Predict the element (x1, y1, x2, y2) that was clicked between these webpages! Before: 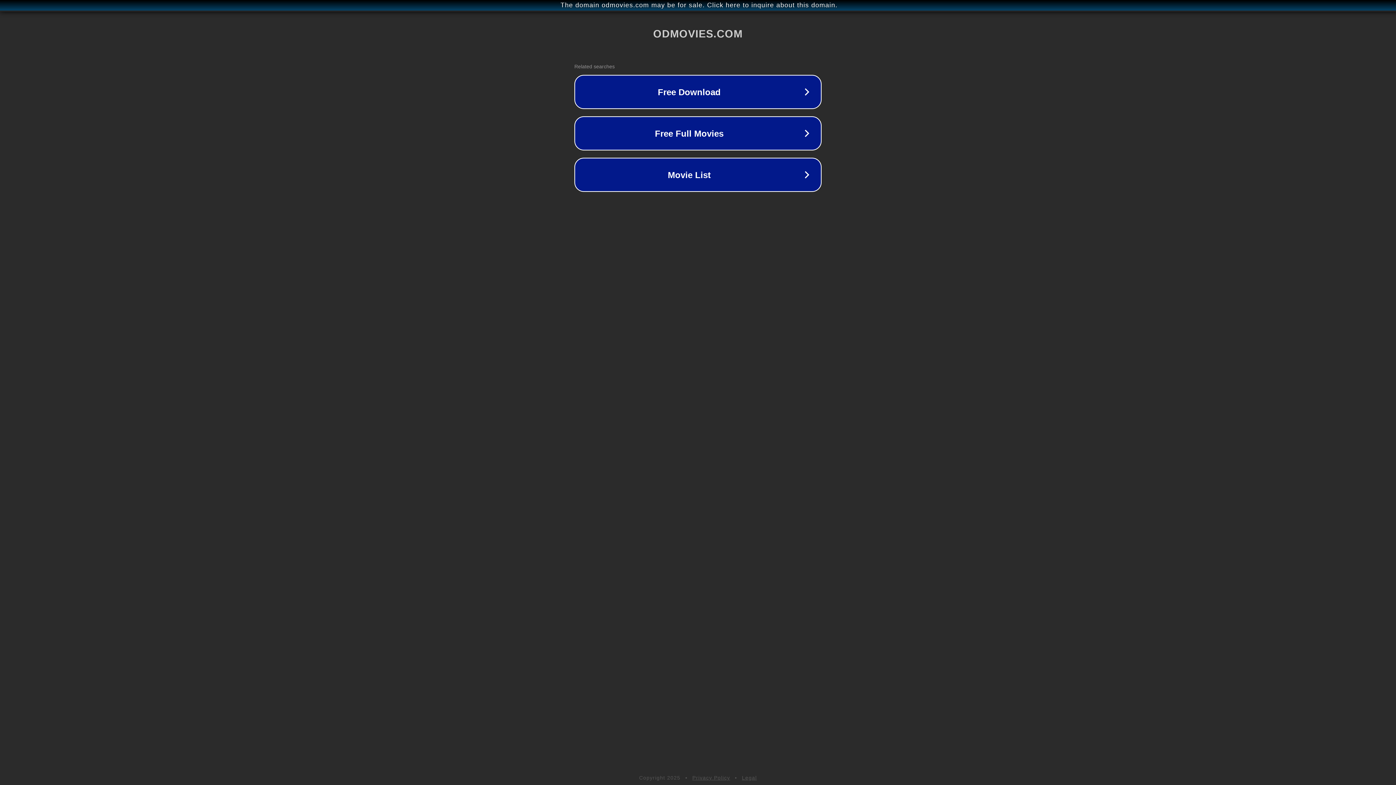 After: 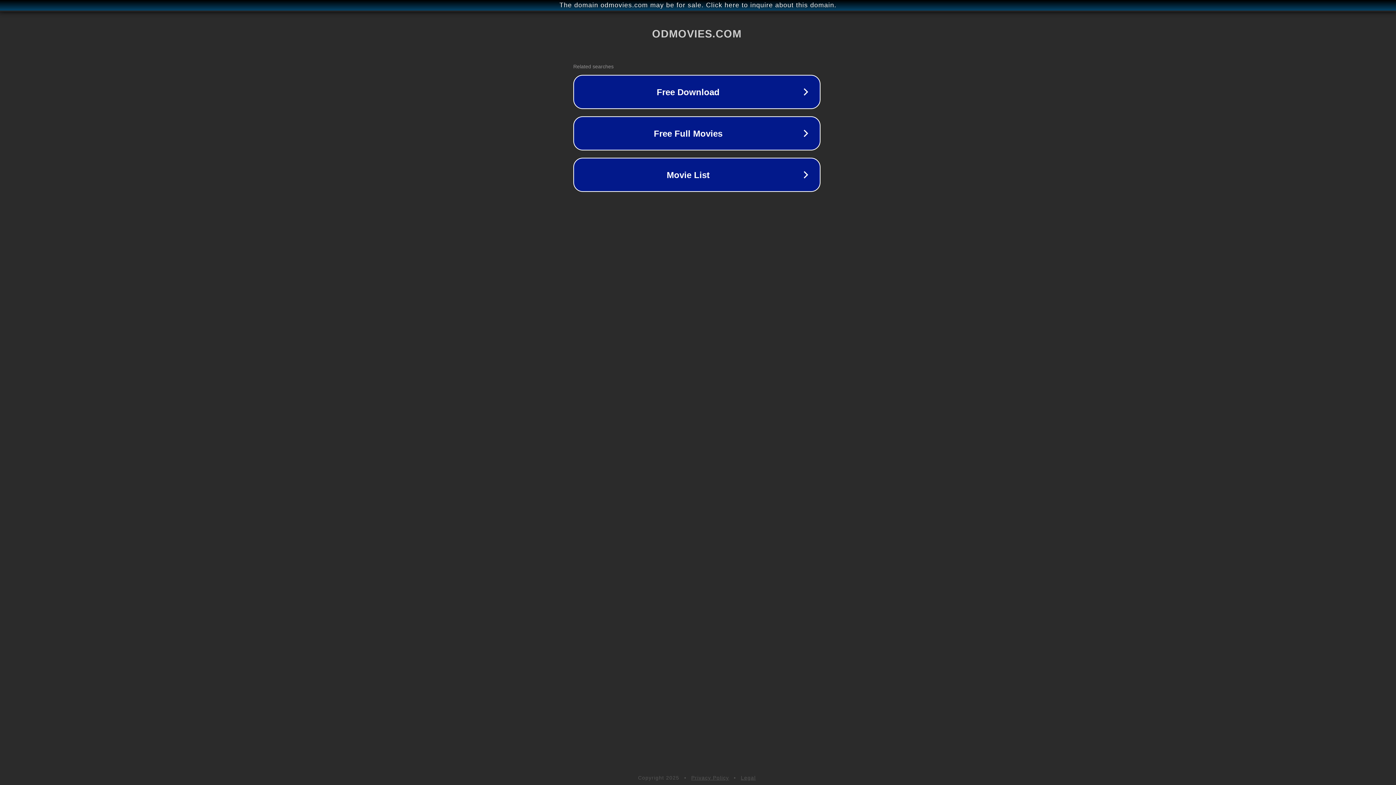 Action: bbox: (1, 1, 1397, 9) label: The domain odmovies.com may be for sale. Click here to inquire about this domain.